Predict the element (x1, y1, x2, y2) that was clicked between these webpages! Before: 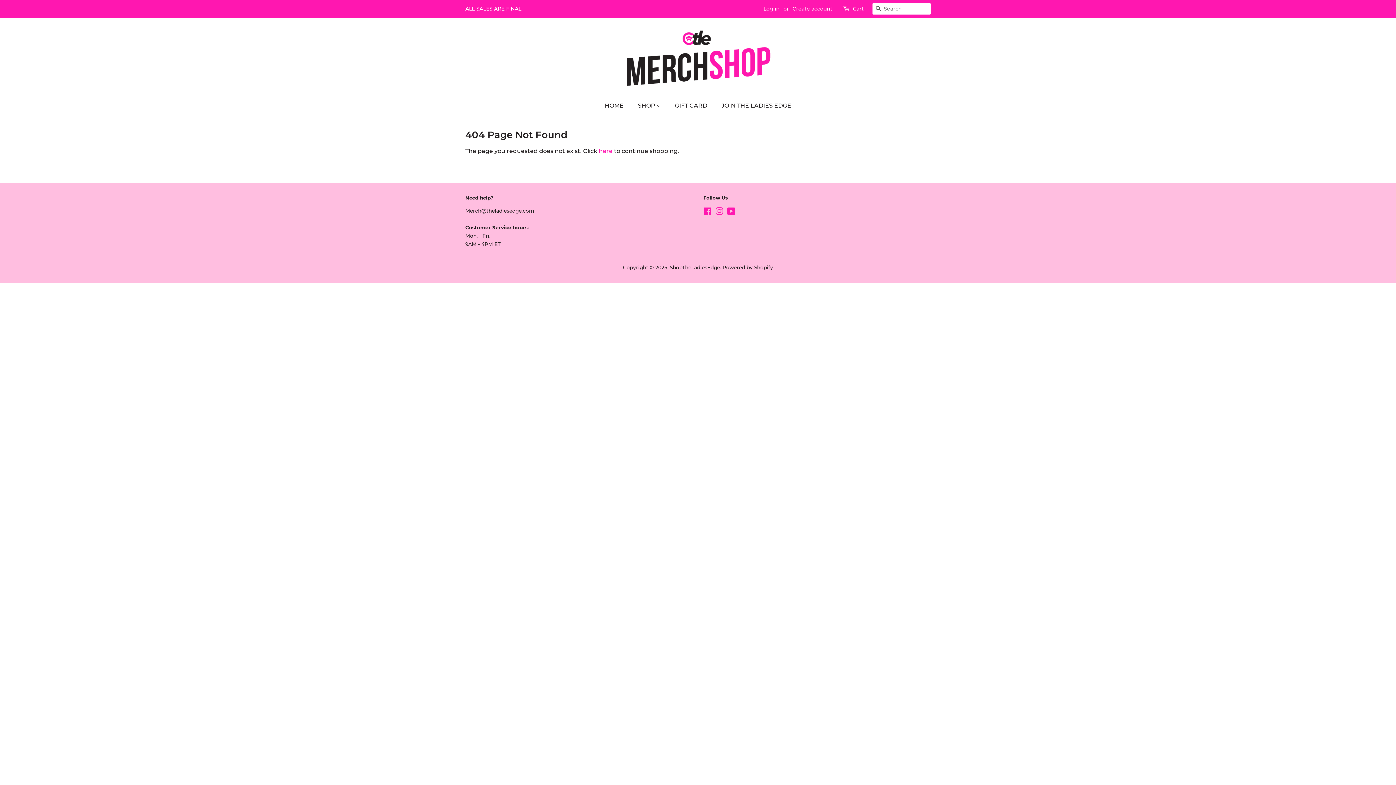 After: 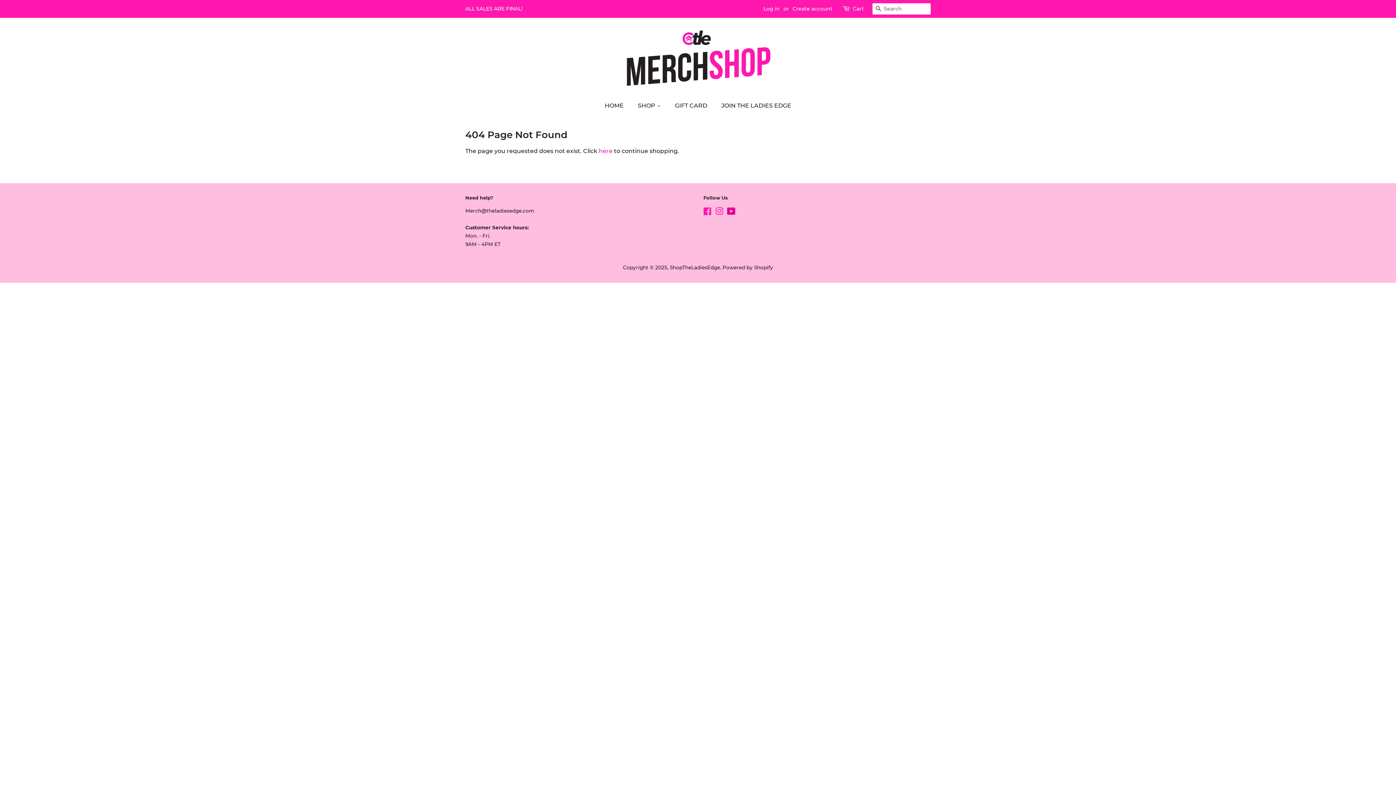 Action: label: YouTube bbox: (727, 209, 735, 215)